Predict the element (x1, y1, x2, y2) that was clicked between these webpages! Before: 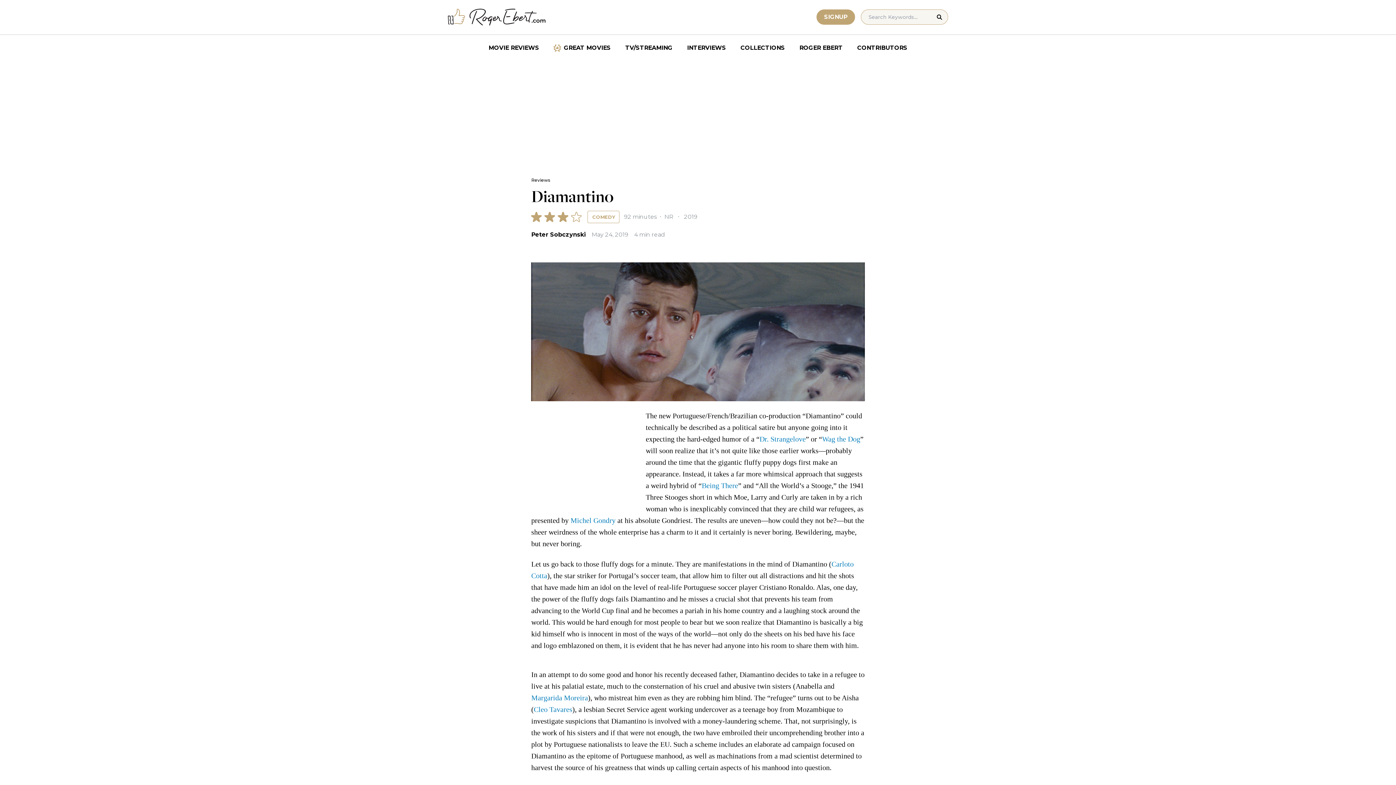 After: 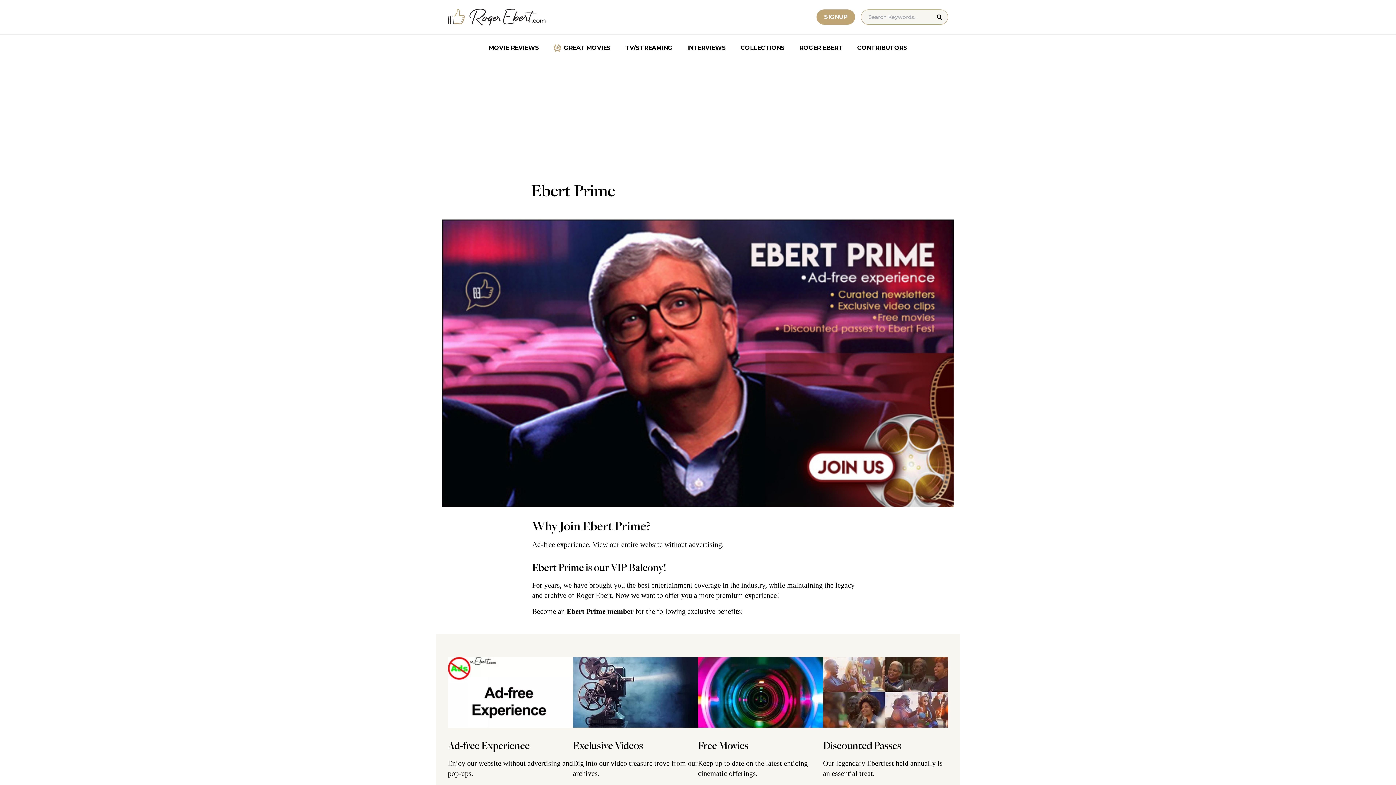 Action: bbox: (816, 9, 855, 24) label: SIGNUP